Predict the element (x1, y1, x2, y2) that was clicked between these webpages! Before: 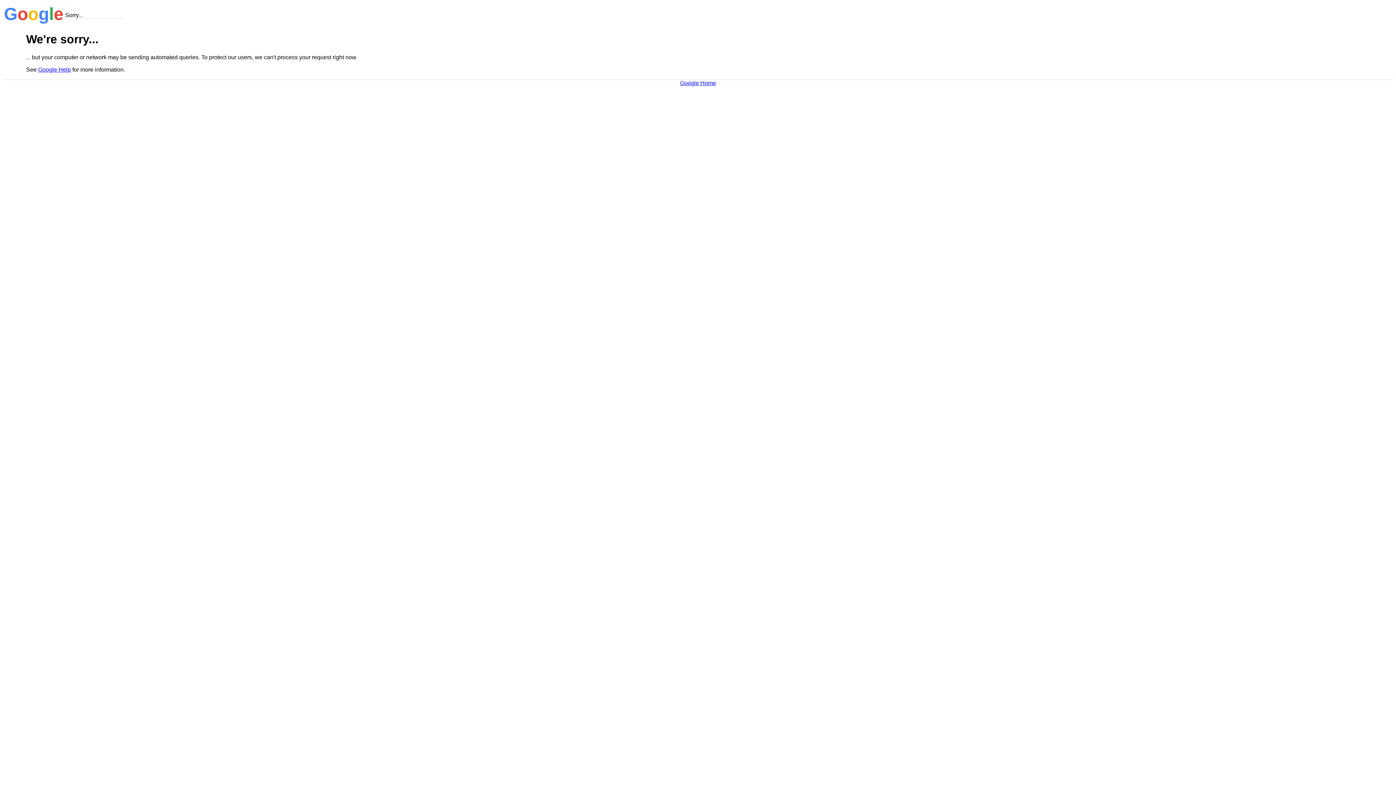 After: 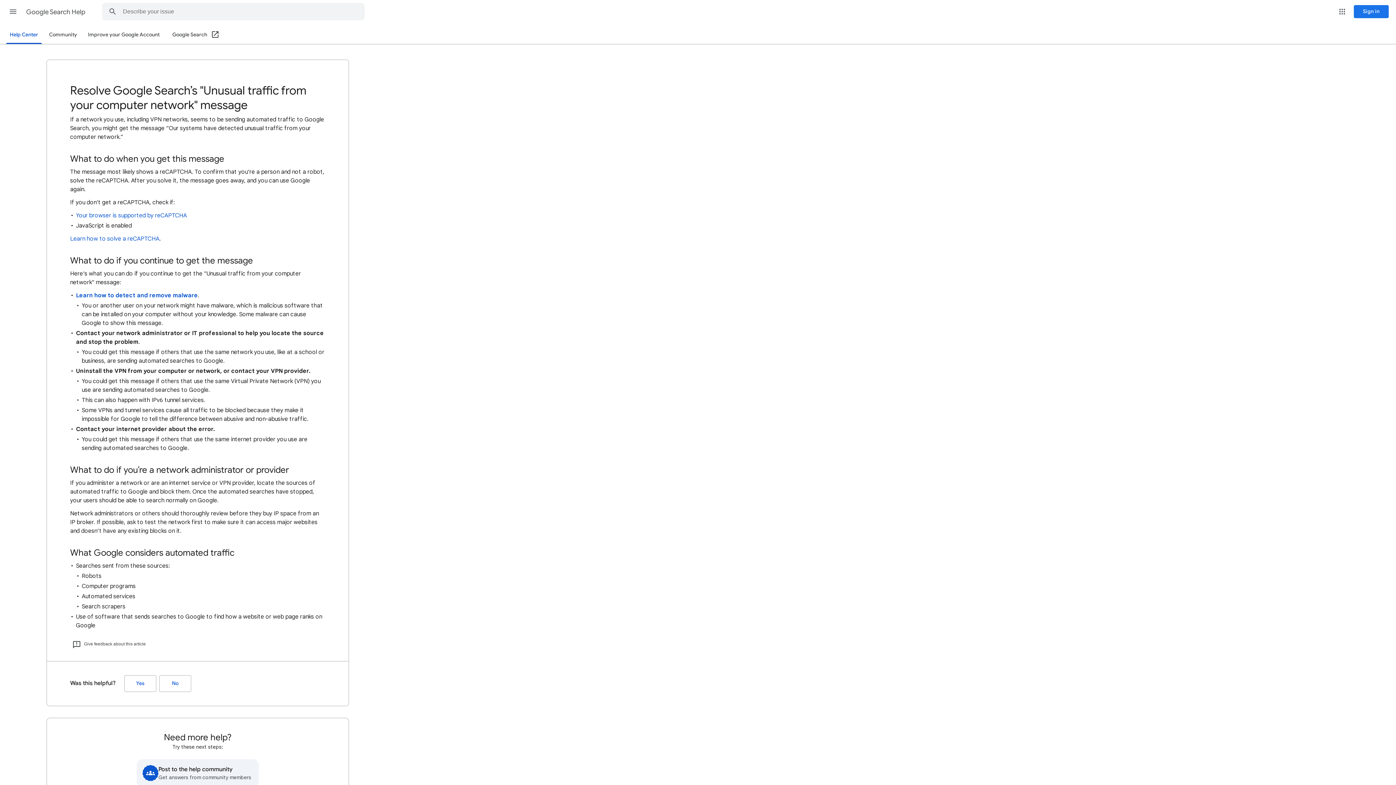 Action: label: Google Help bbox: (38, 66, 70, 72)